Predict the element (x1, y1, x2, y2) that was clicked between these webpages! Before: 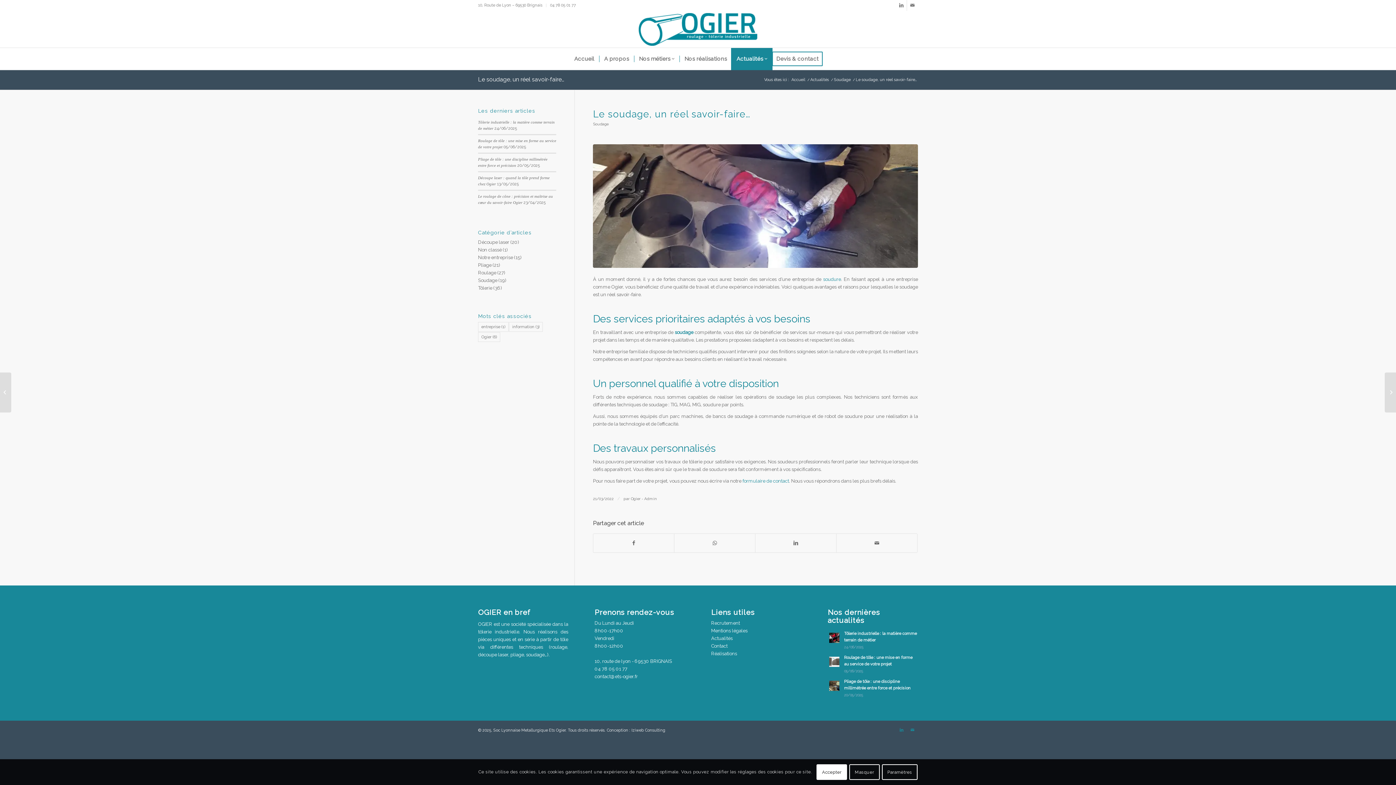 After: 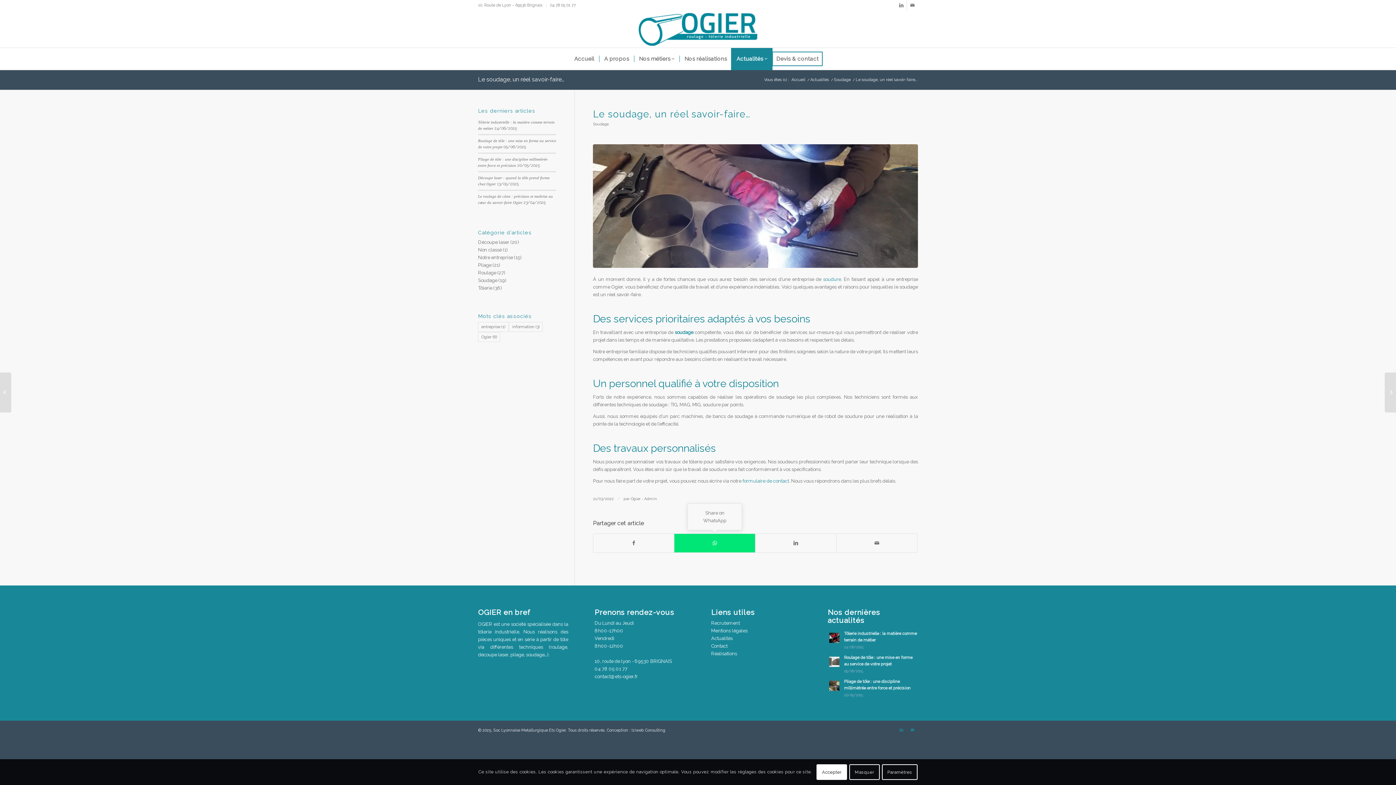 Action: label: Share on WhatsApp bbox: (674, 534, 755, 552)